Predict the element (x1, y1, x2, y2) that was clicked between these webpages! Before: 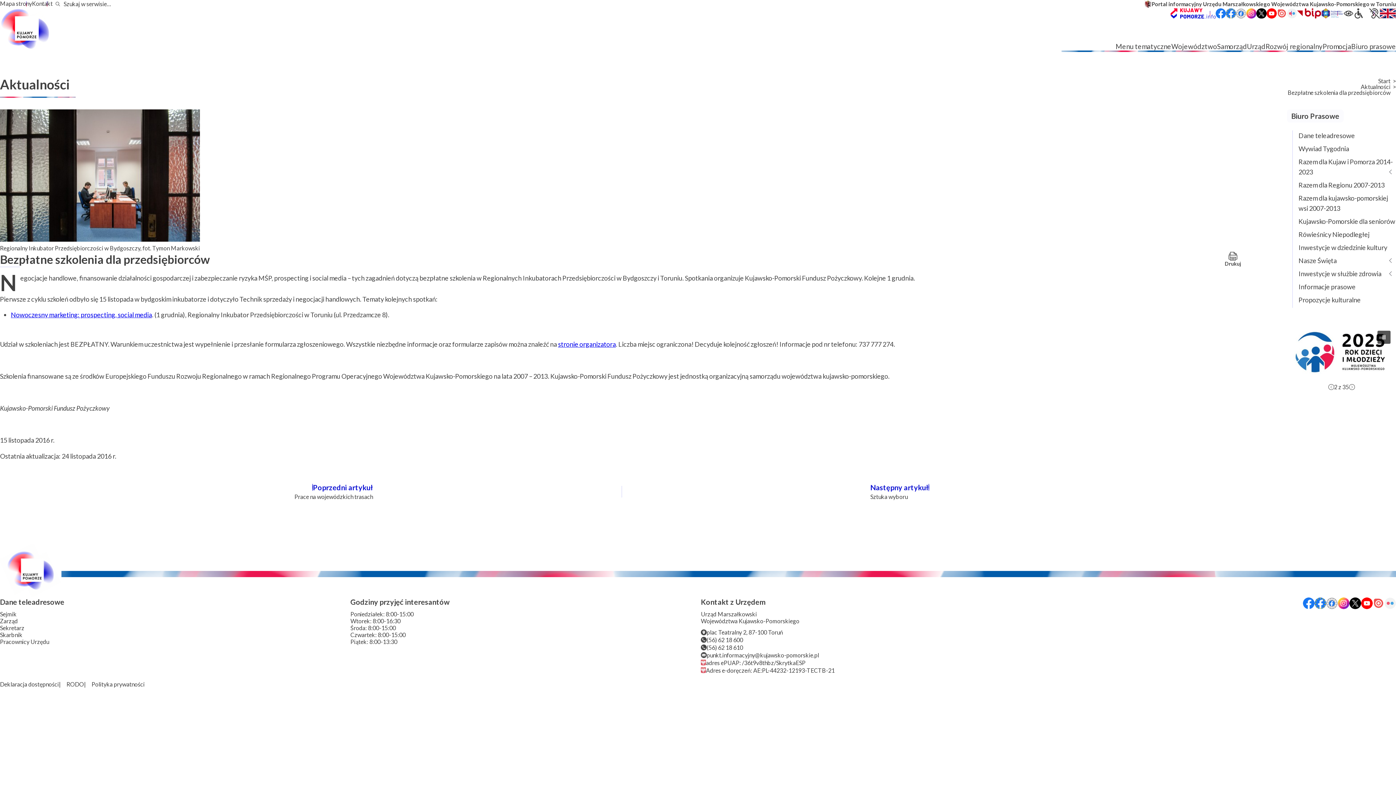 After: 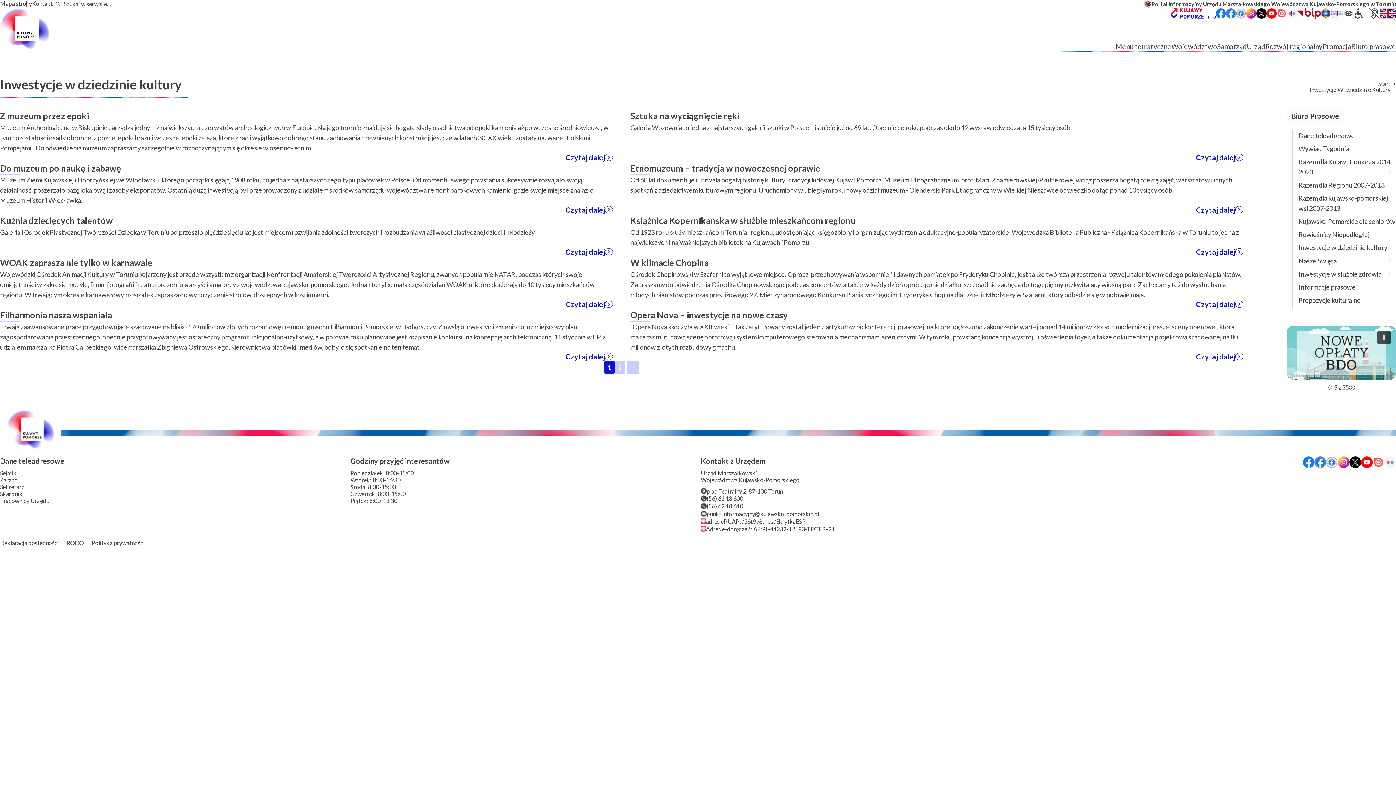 Action: bbox: (1298, 242, 1387, 252) label: Inwestycje w dziedzinie kultury